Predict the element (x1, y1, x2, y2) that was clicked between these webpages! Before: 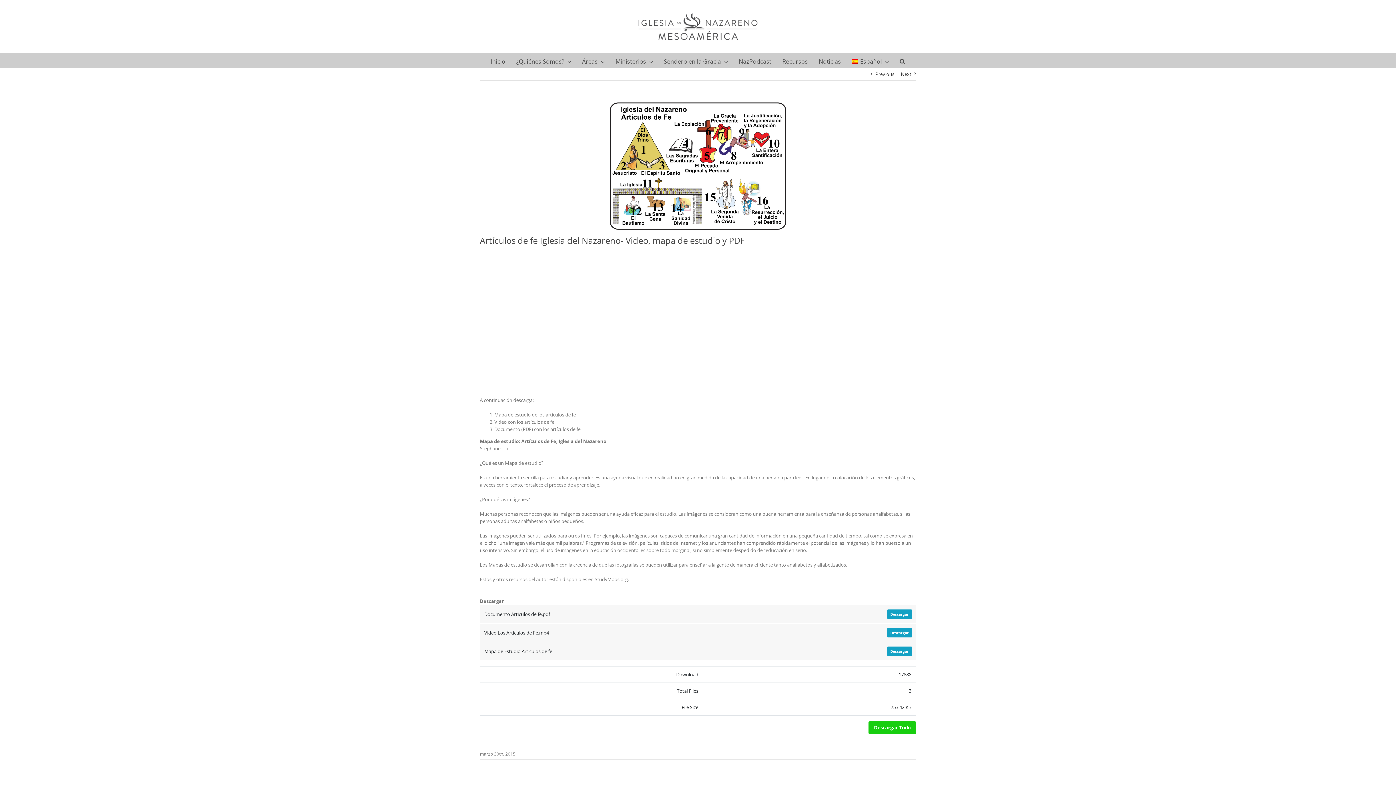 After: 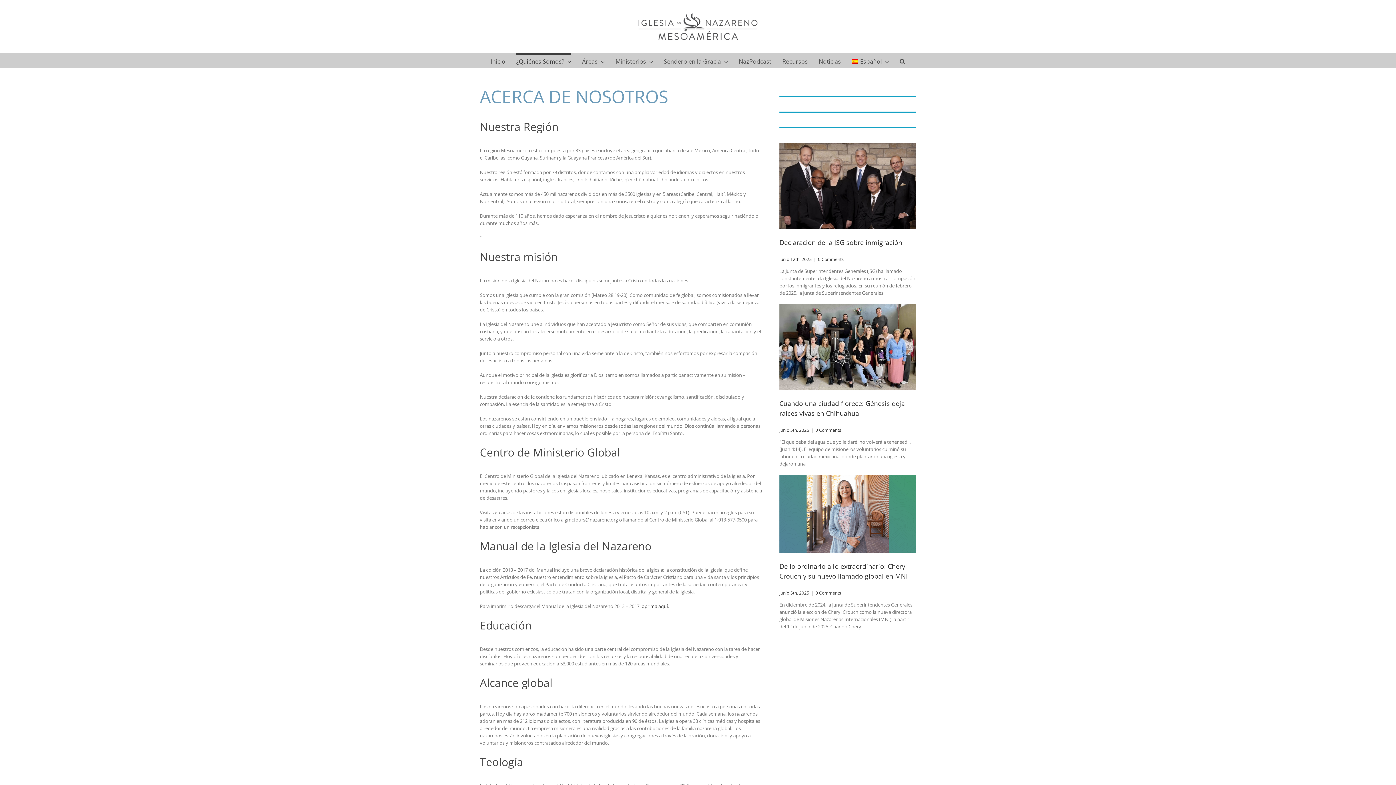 Action: label: ¿Quiénes Somos? bbox: (516, 52, 571, 67)